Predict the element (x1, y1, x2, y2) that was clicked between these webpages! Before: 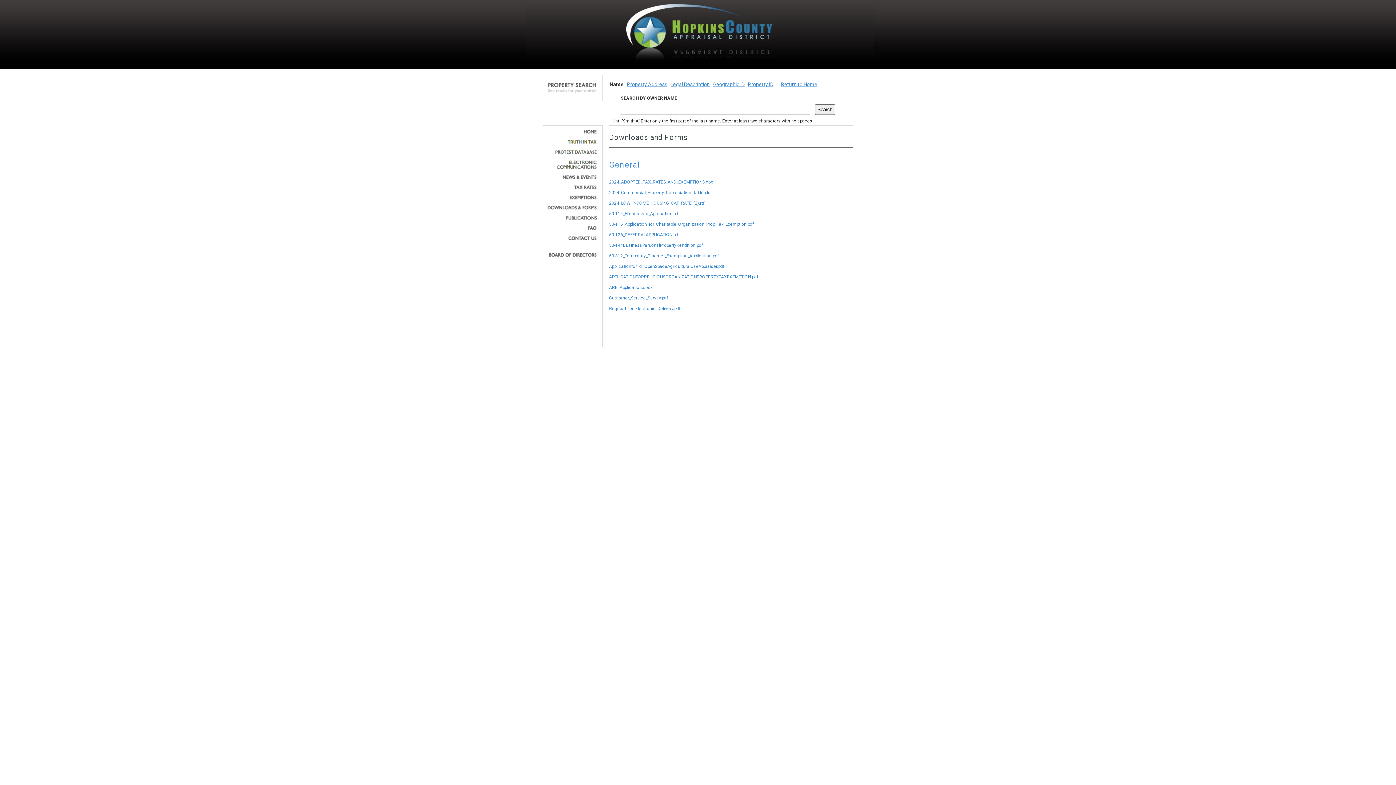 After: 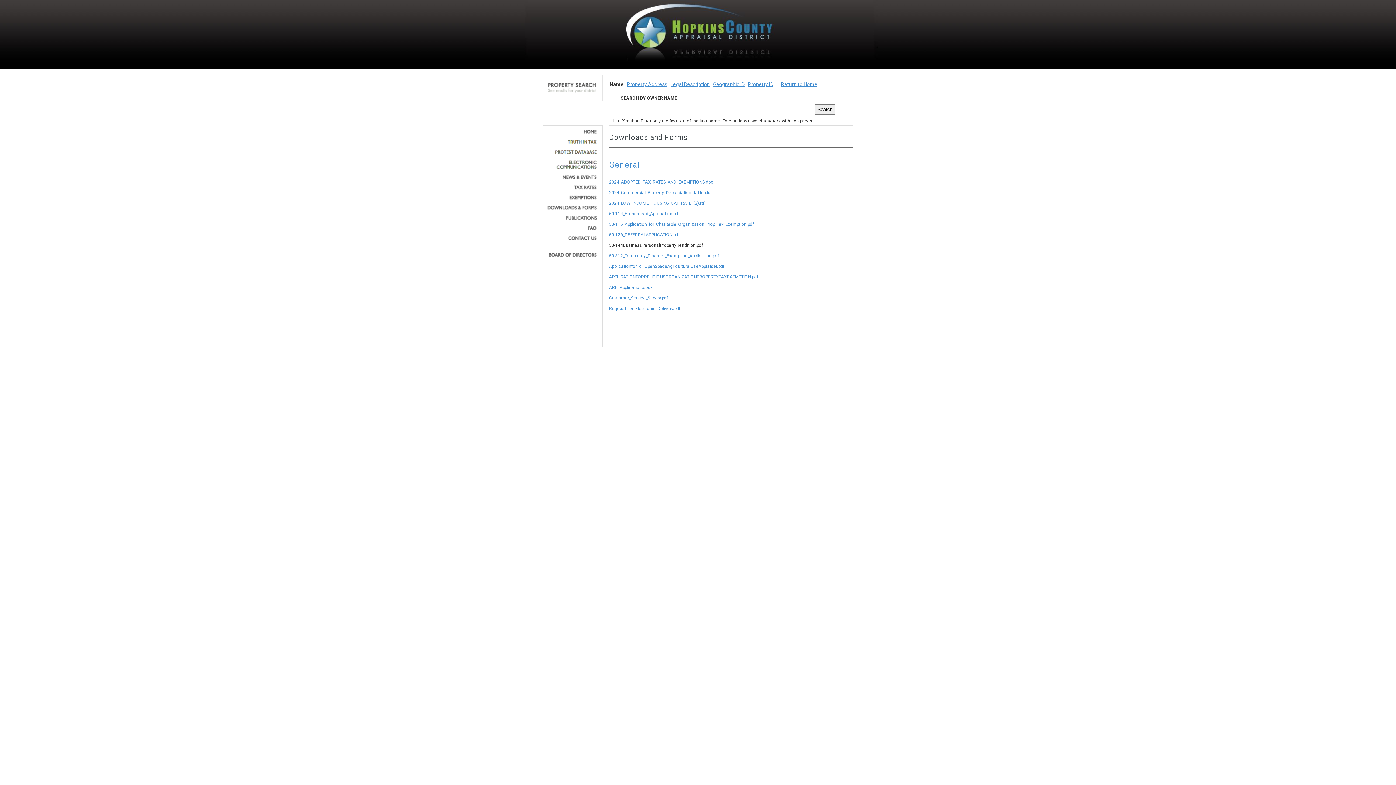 Action: bbox: (609, 242, 703, 248) label: 50-144BusinessPersonalPropertyRendition.pdf